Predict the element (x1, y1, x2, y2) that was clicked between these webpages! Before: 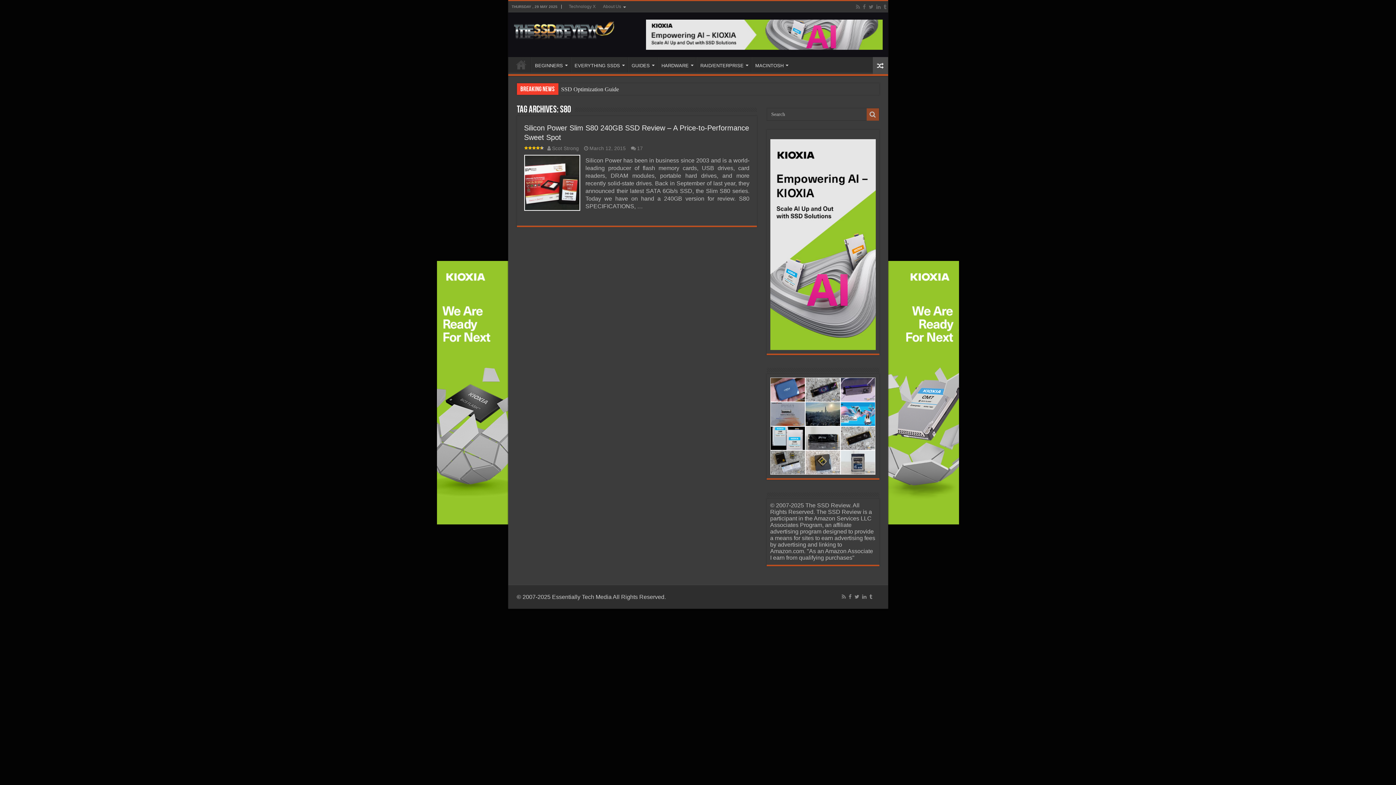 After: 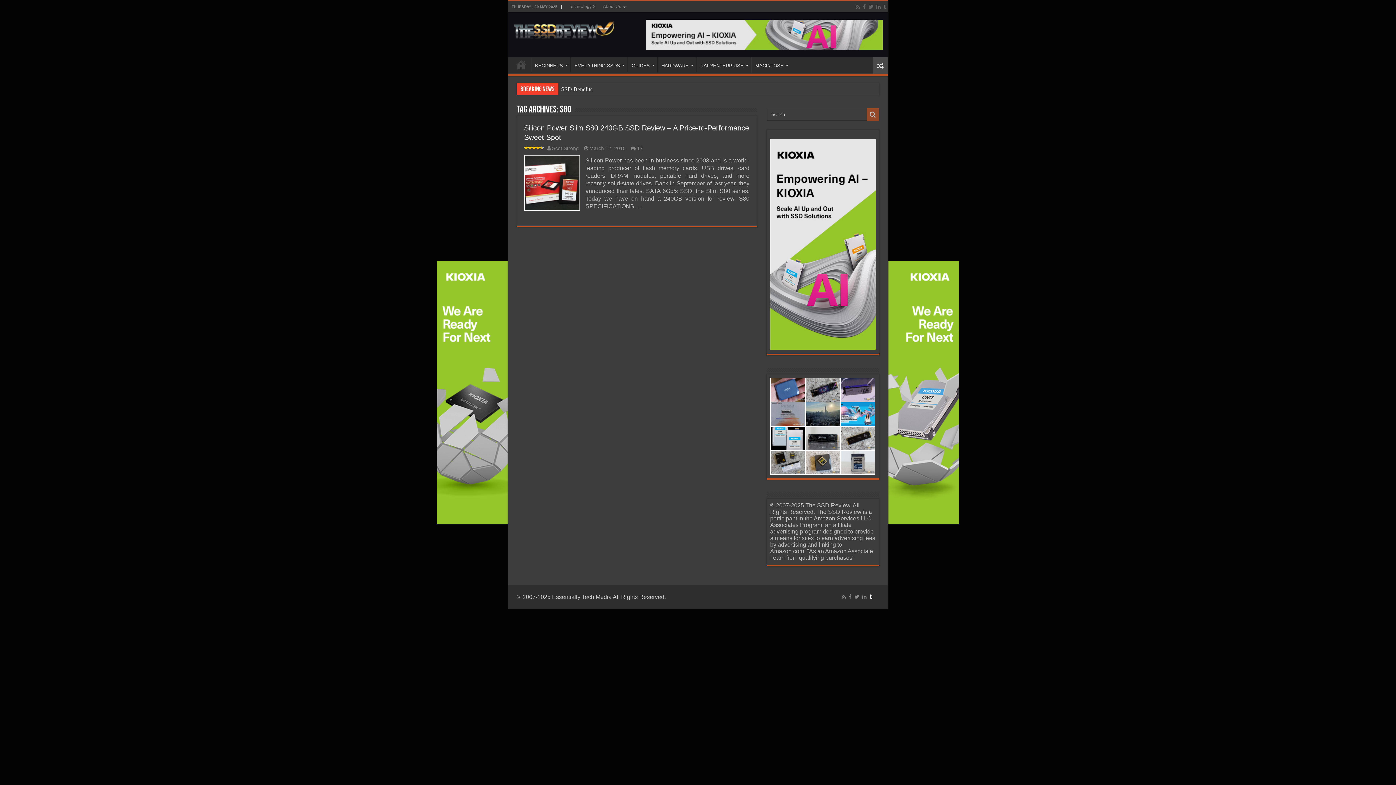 Action: bbox: (868, 592, 873, 601)